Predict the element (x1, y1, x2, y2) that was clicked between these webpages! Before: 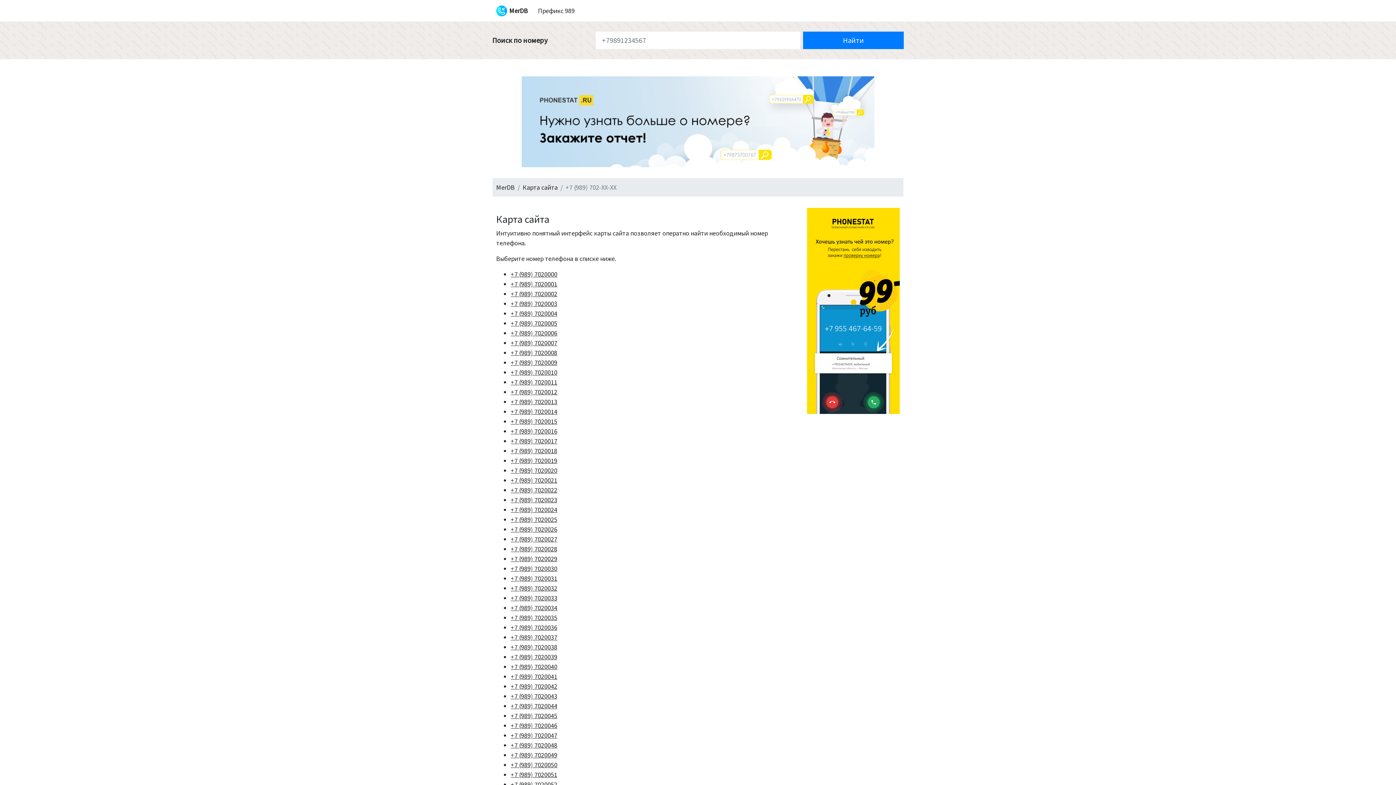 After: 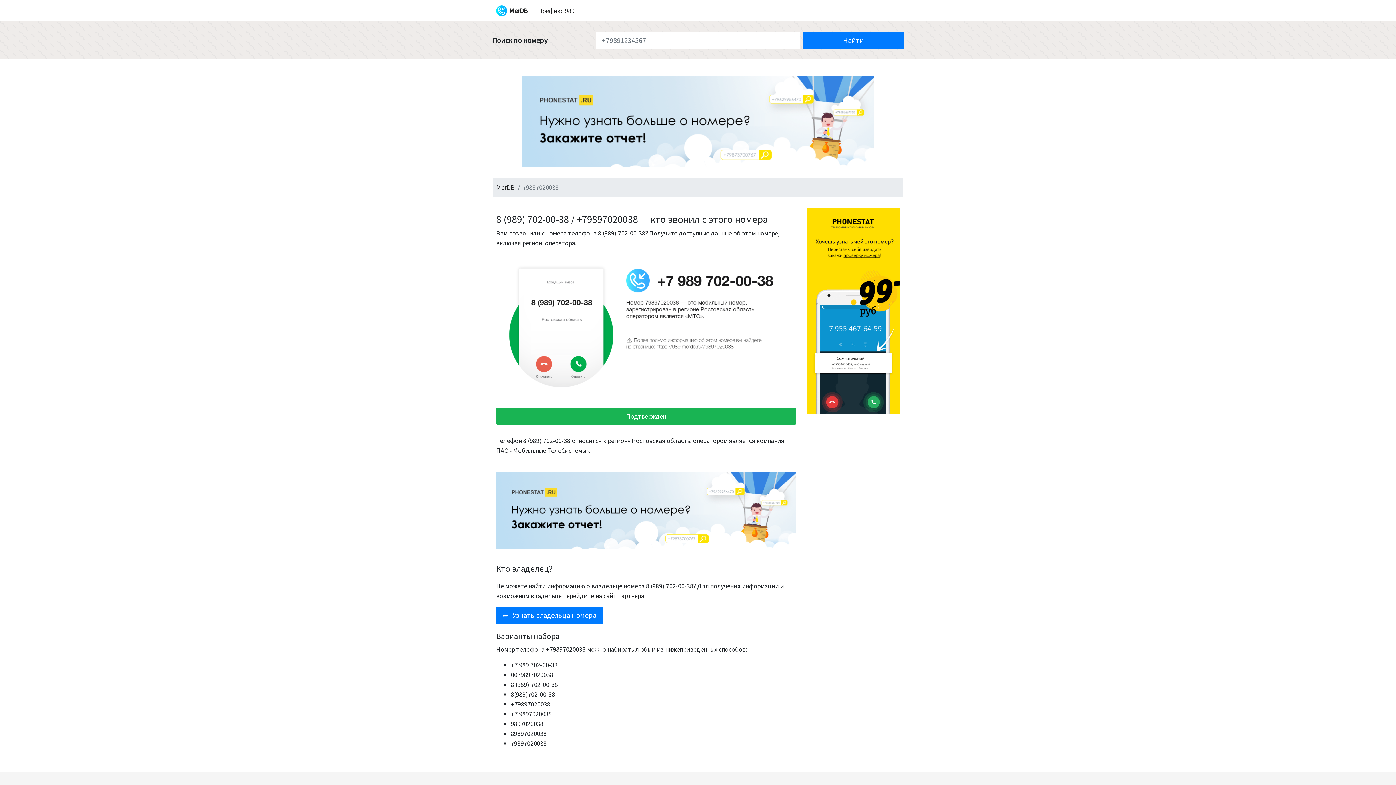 Action: label: +7 (989) 7020038 bbox: (510, 643, 557, 651)